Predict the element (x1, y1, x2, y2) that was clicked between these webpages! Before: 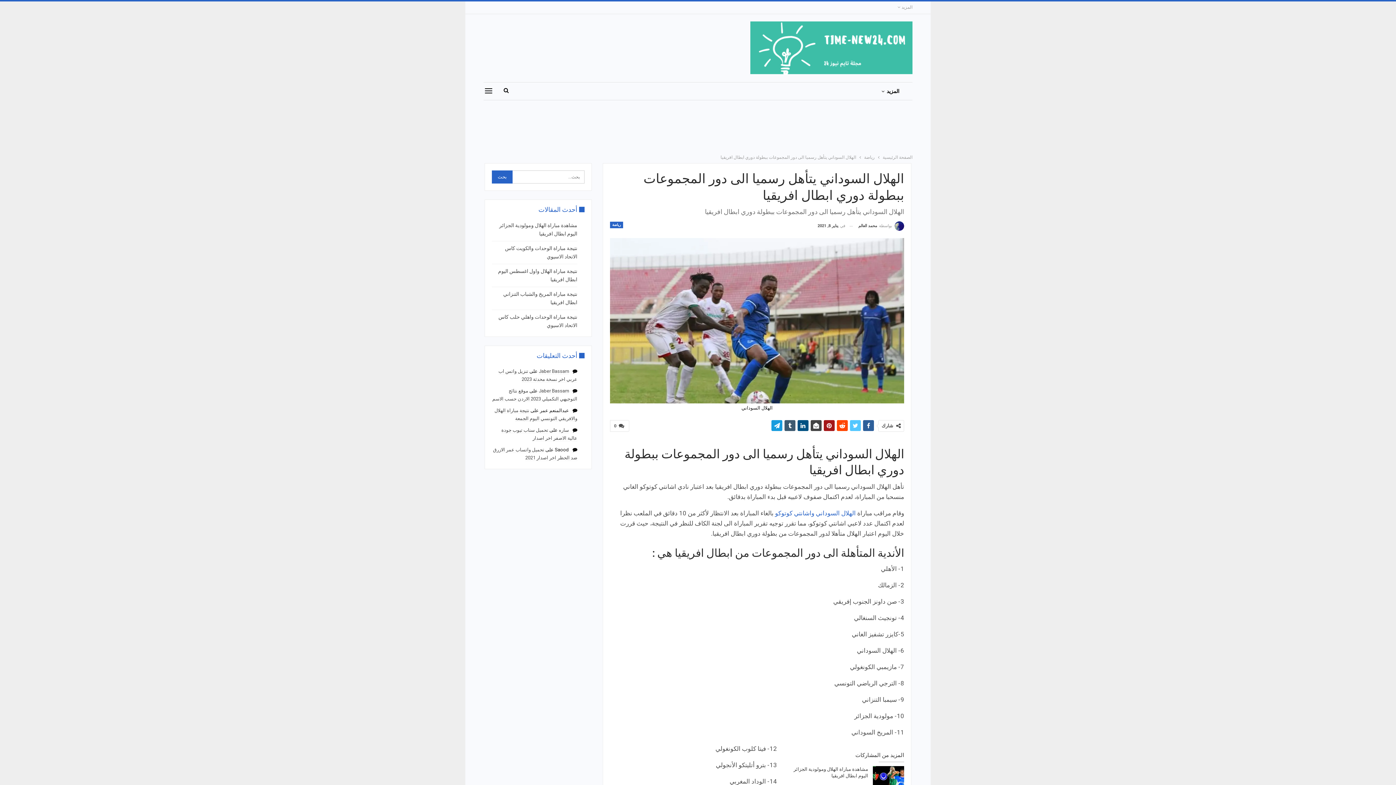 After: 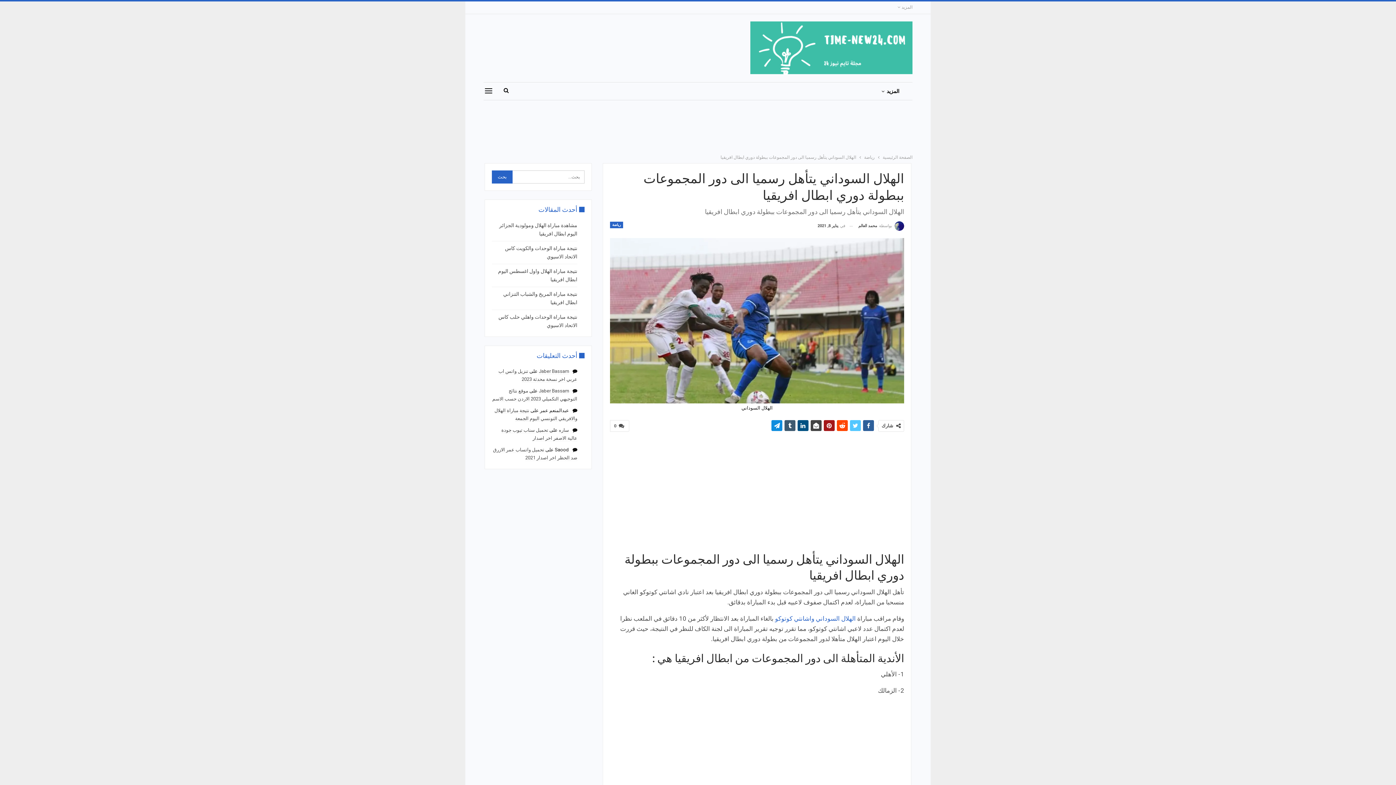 Action: bbox: (771, 420, 782, 431)